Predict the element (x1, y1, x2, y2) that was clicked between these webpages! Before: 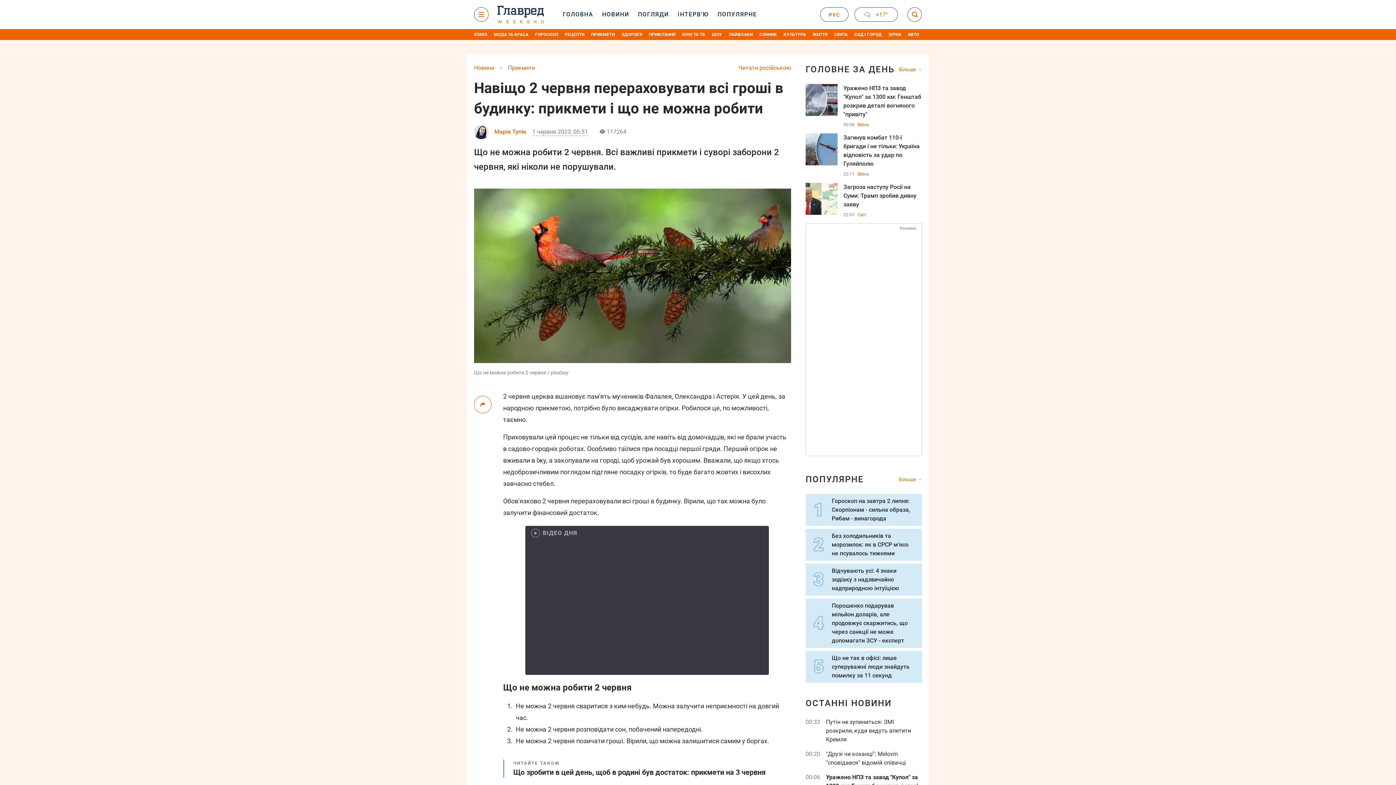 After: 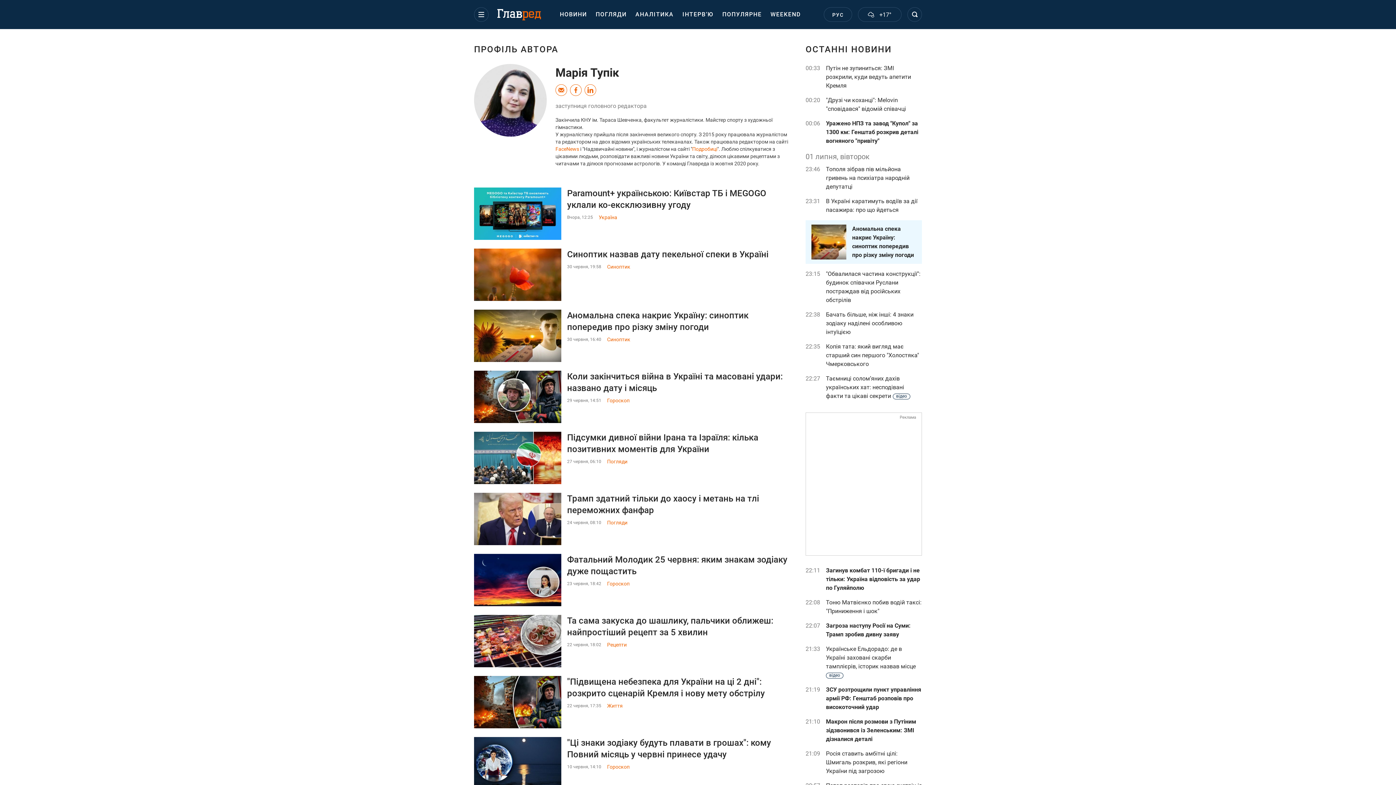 Action: bbox: (474, 124, 488, 139)